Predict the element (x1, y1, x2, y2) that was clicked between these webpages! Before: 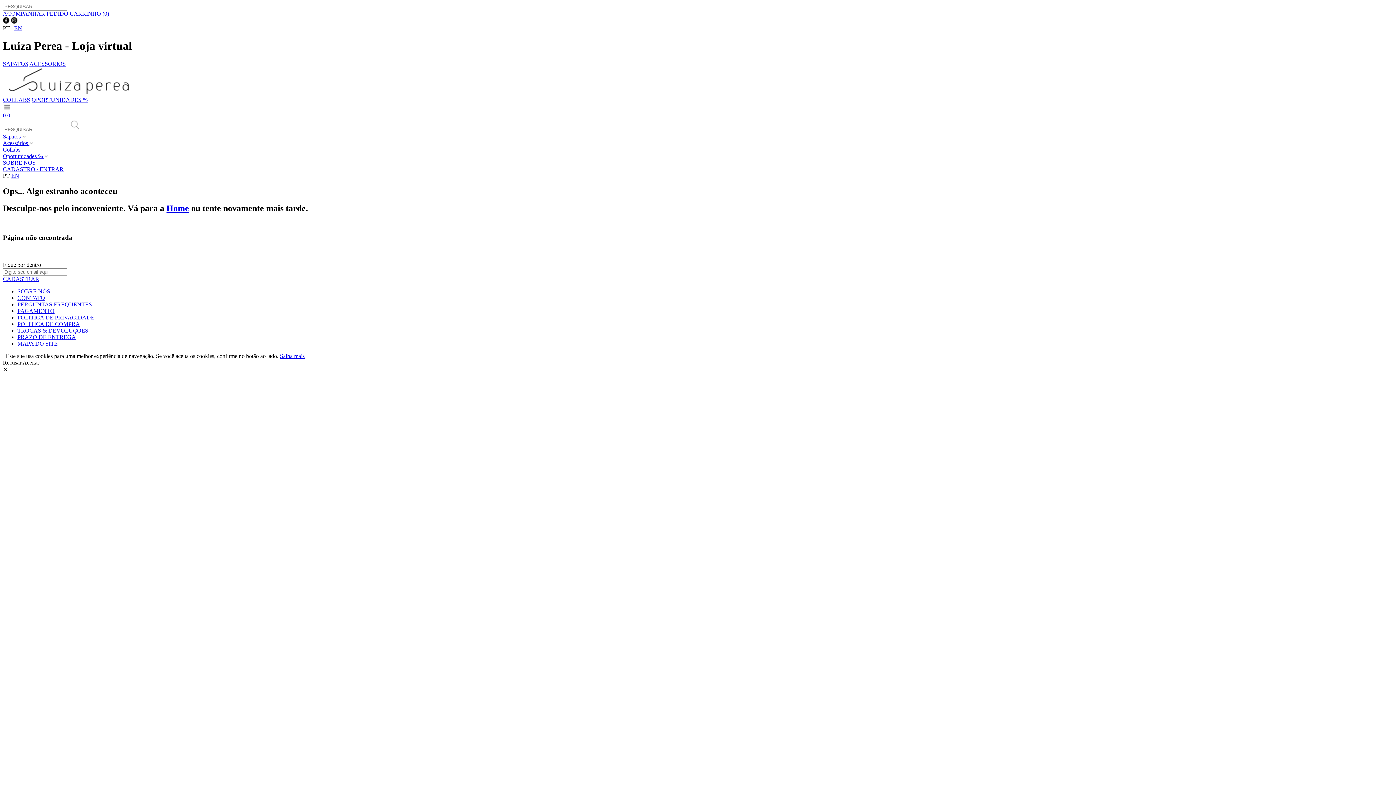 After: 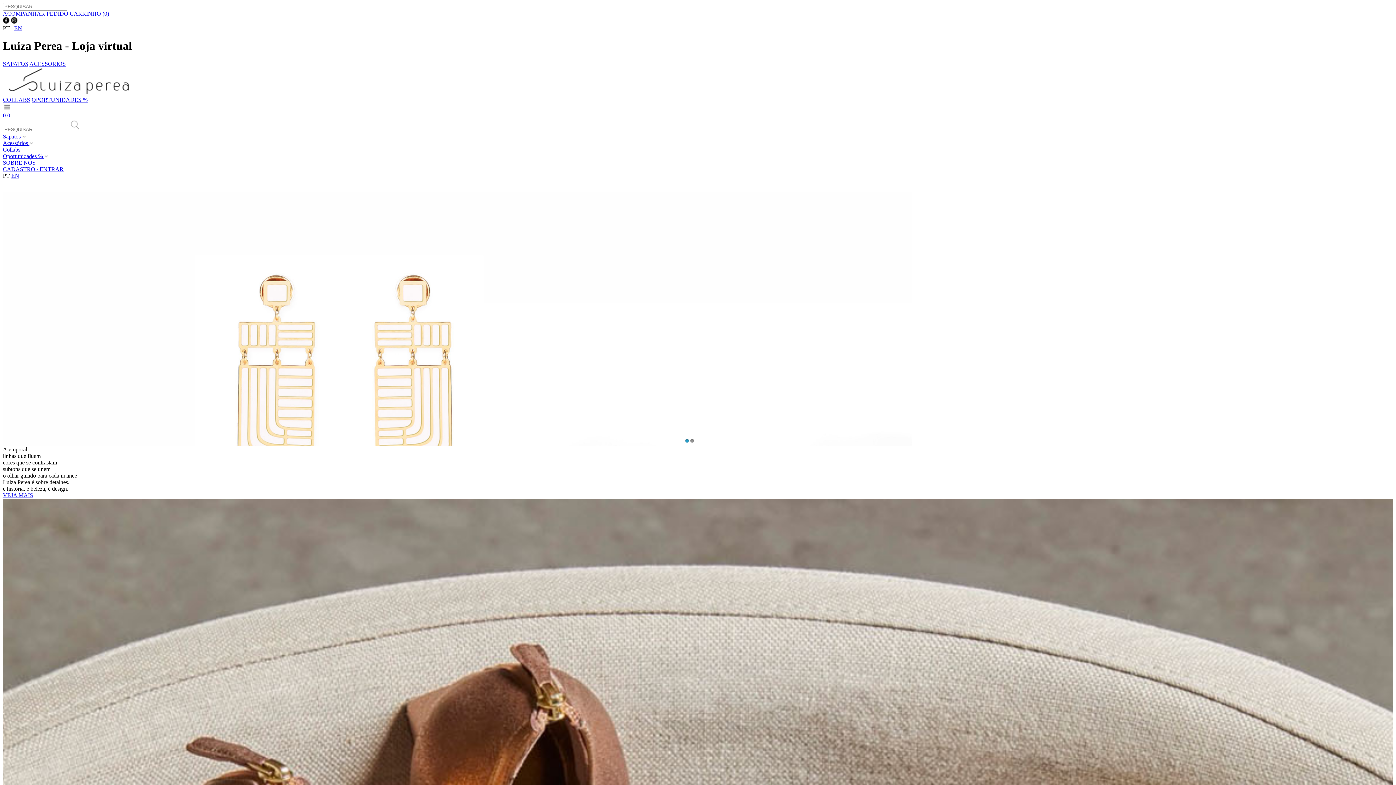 Action: bbox: (2, 90, 135, 96)